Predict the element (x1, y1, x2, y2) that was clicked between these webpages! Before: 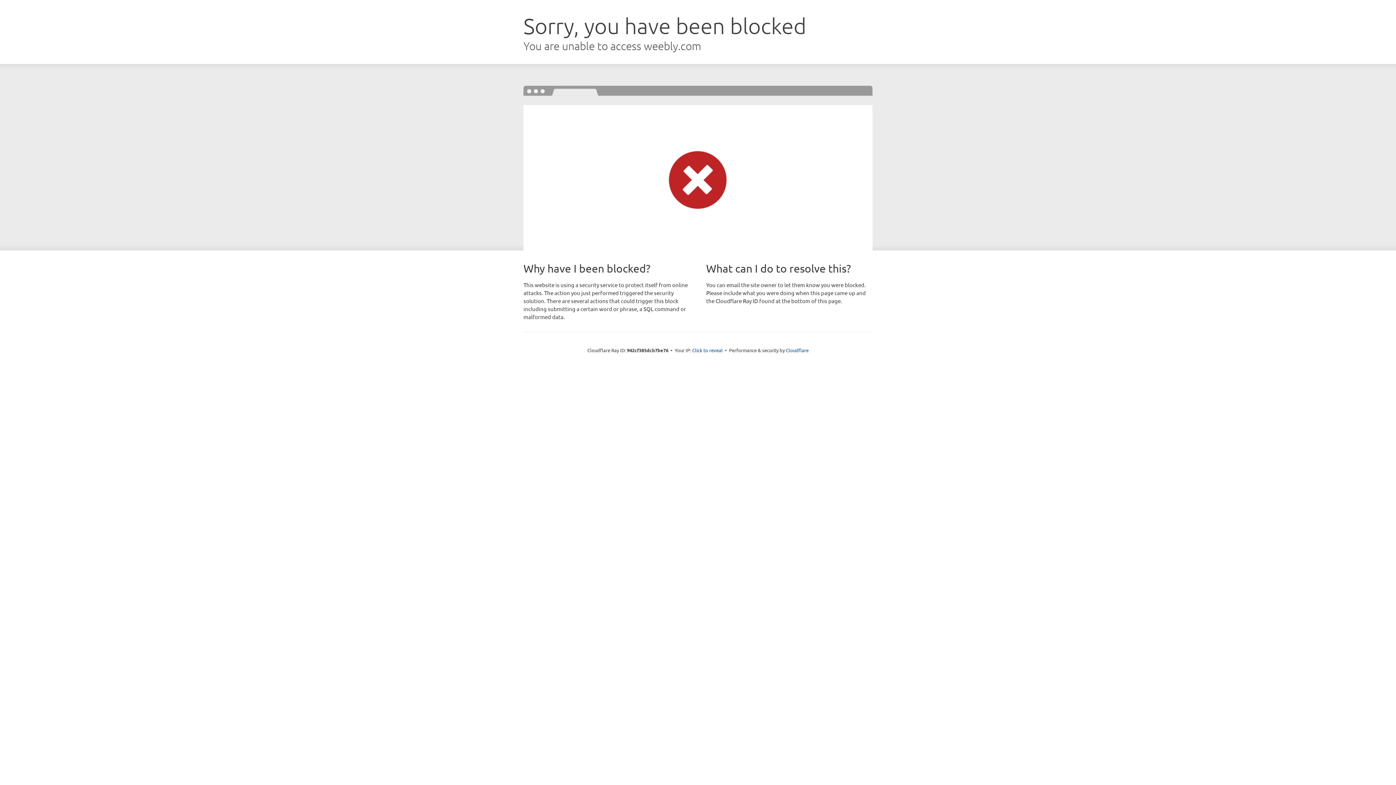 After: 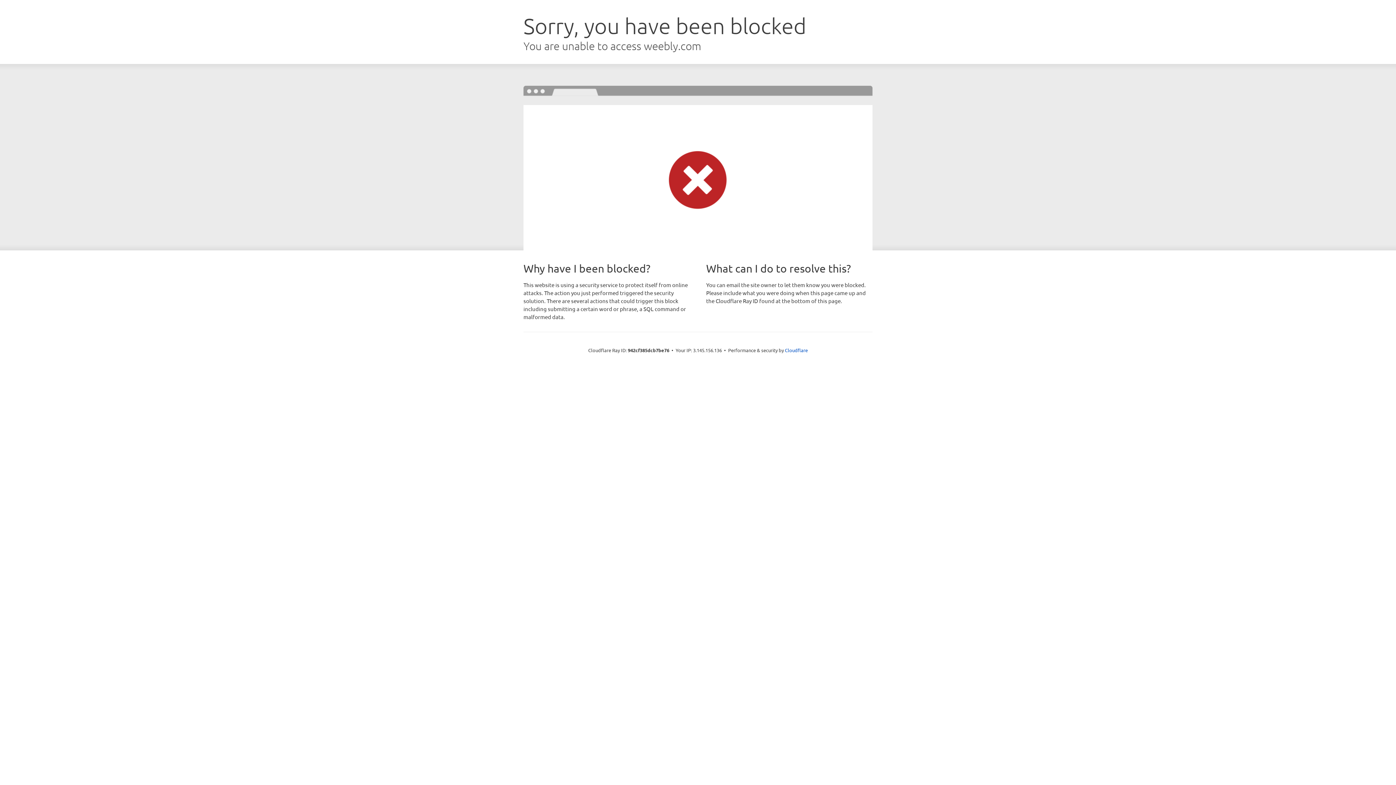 Action: bbox: (692, 346, 722, 353) label: Click to reveal